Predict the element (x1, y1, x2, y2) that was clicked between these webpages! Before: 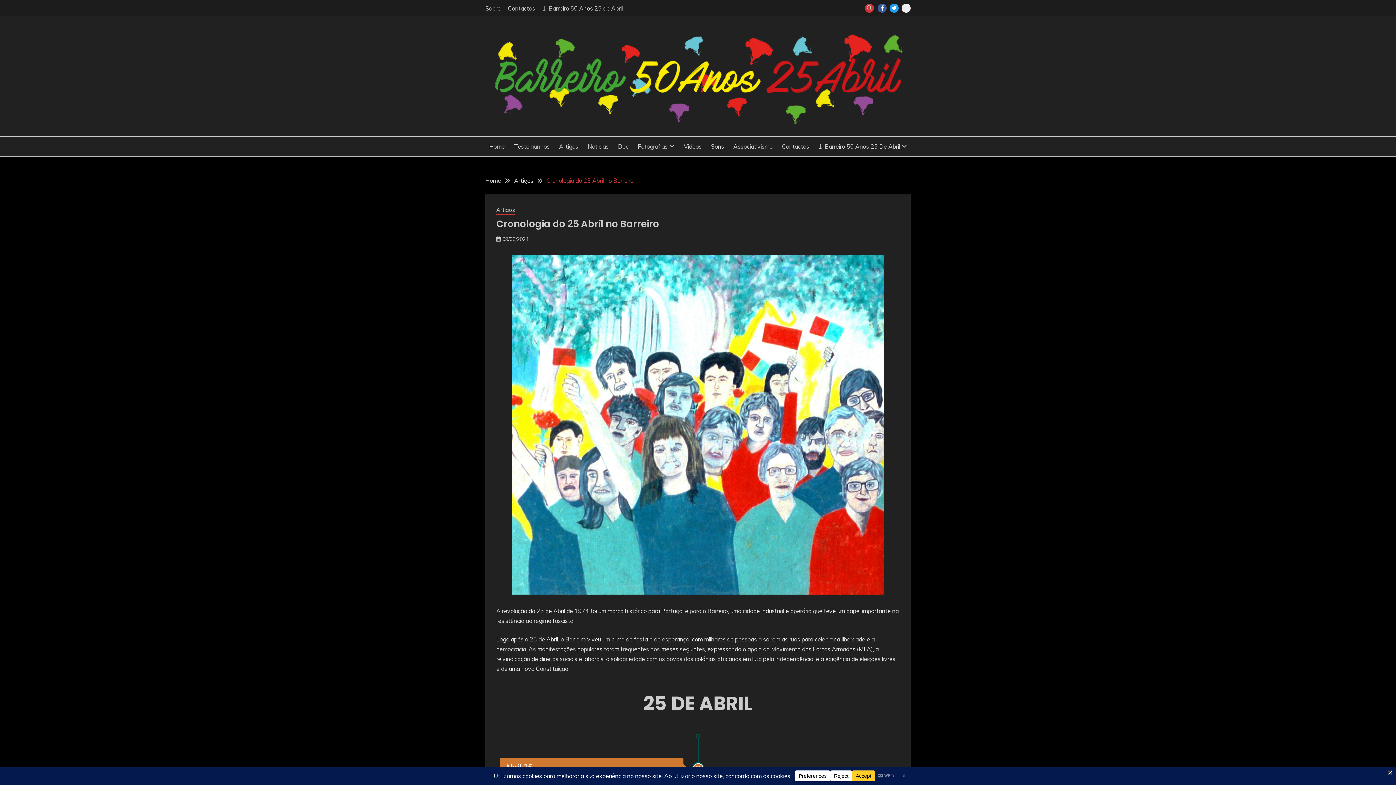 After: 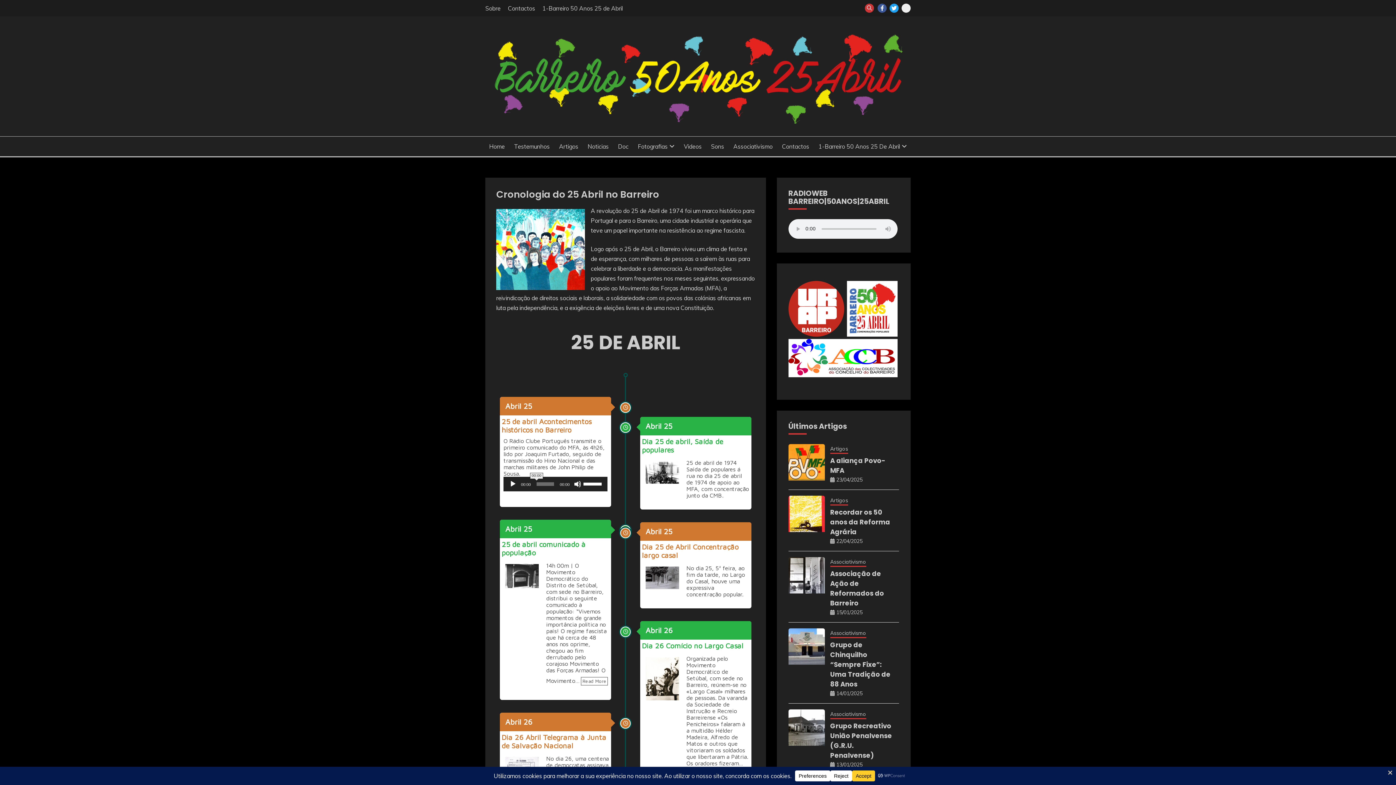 Action: bbox: (901, 3, 910, 12) label: barreiroweb